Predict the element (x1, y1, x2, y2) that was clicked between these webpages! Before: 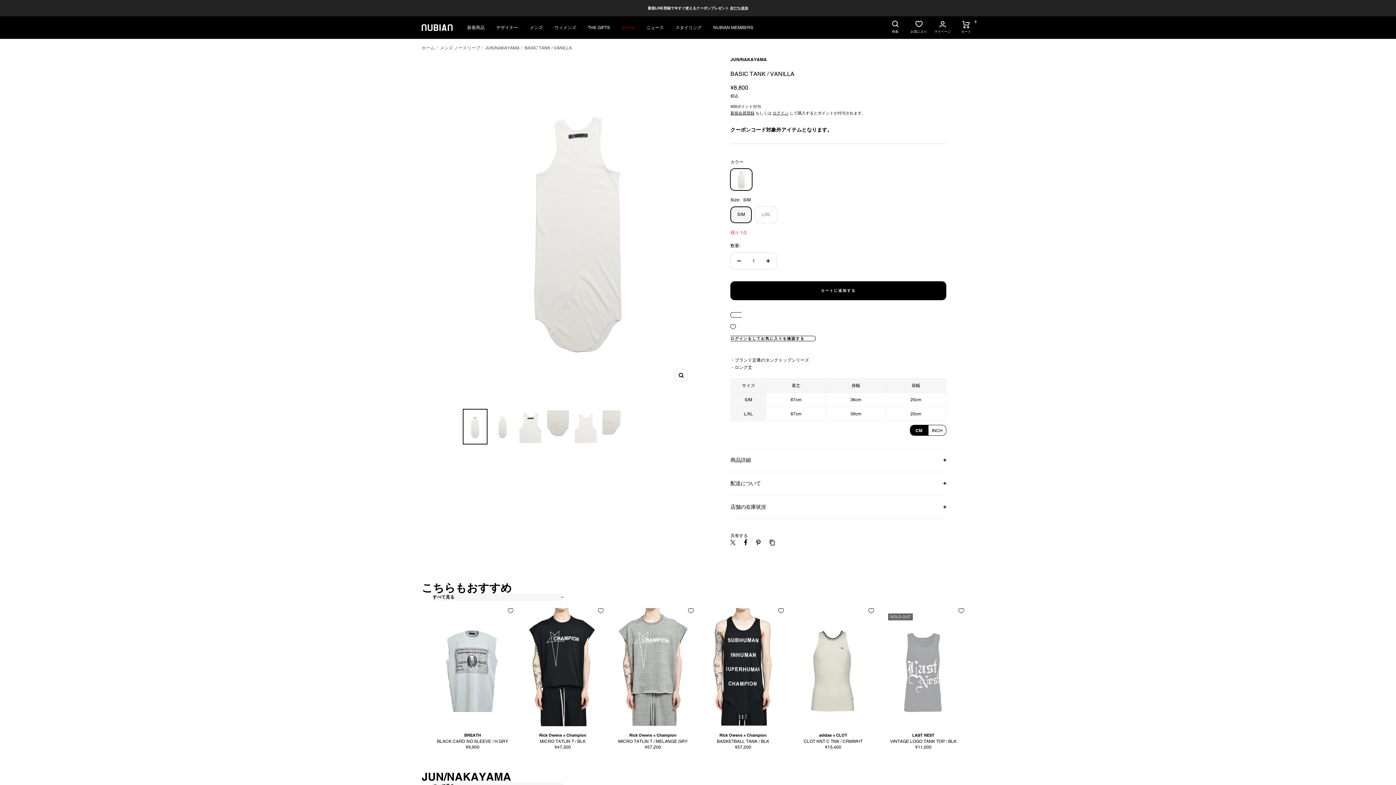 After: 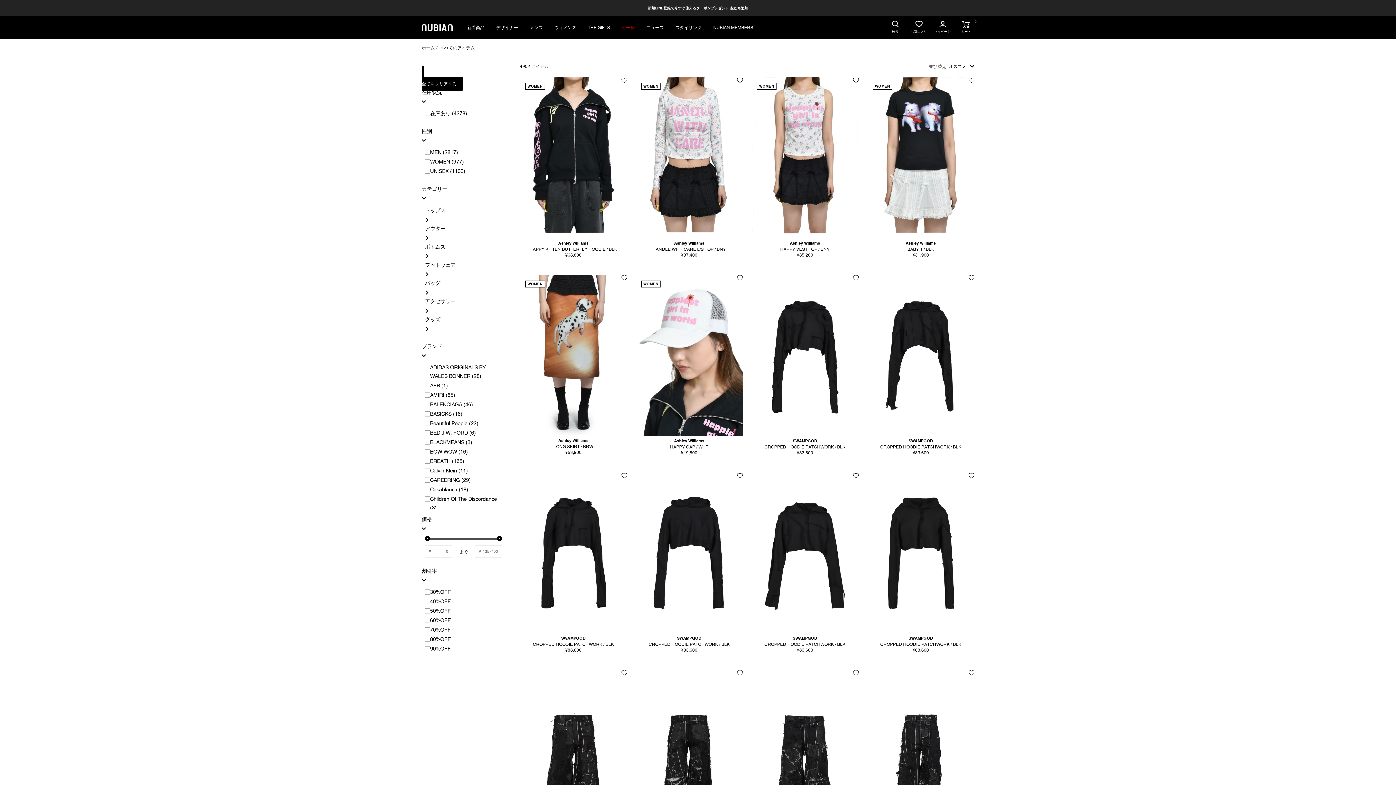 Action: label: 新着商品 bbox: (467, 24, 484, 31)